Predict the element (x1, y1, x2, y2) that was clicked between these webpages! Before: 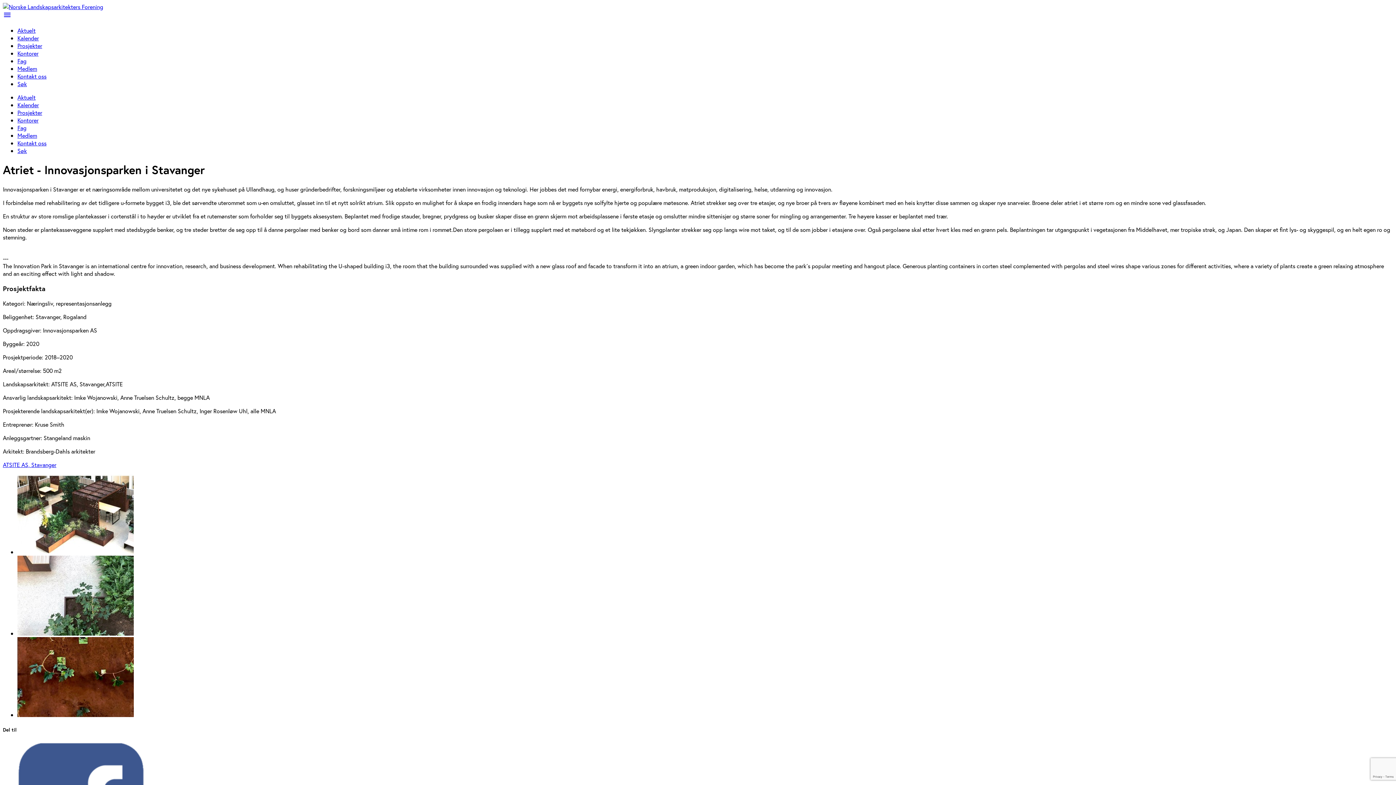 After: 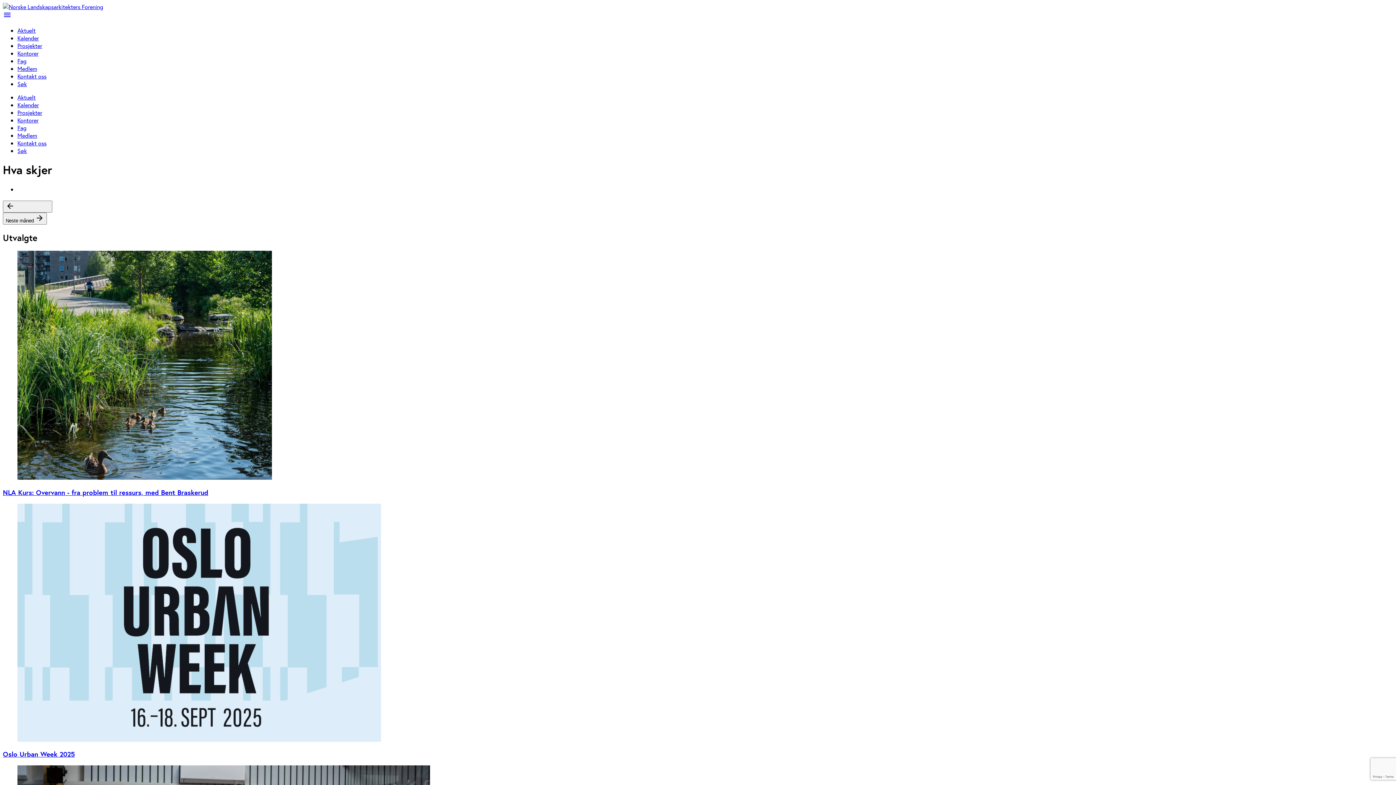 Action: bbox: (17, 101, 38, 108) label: Kalender